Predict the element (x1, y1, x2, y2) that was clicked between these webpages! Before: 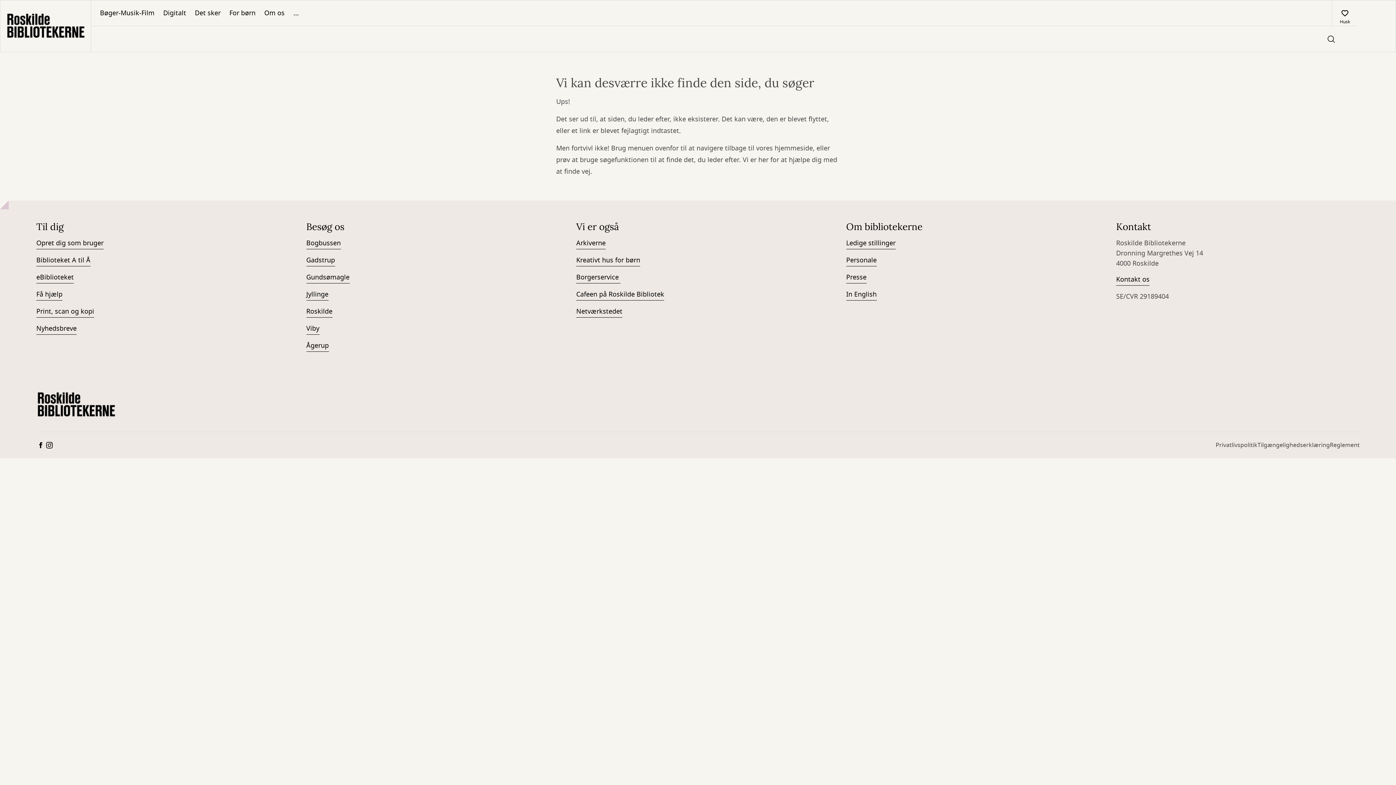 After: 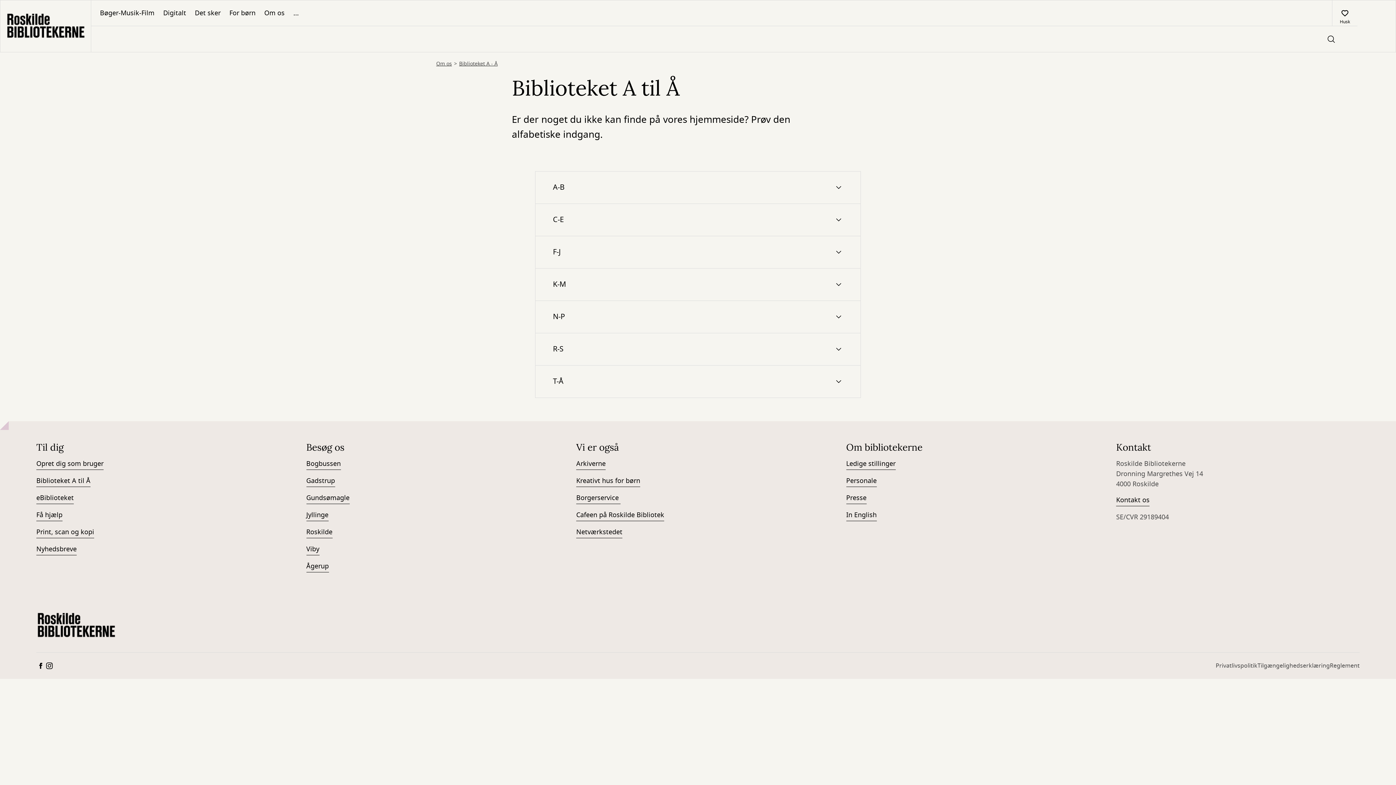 Action: label: Biblioteket A til Å bbox: (36, 255, 90, 266)